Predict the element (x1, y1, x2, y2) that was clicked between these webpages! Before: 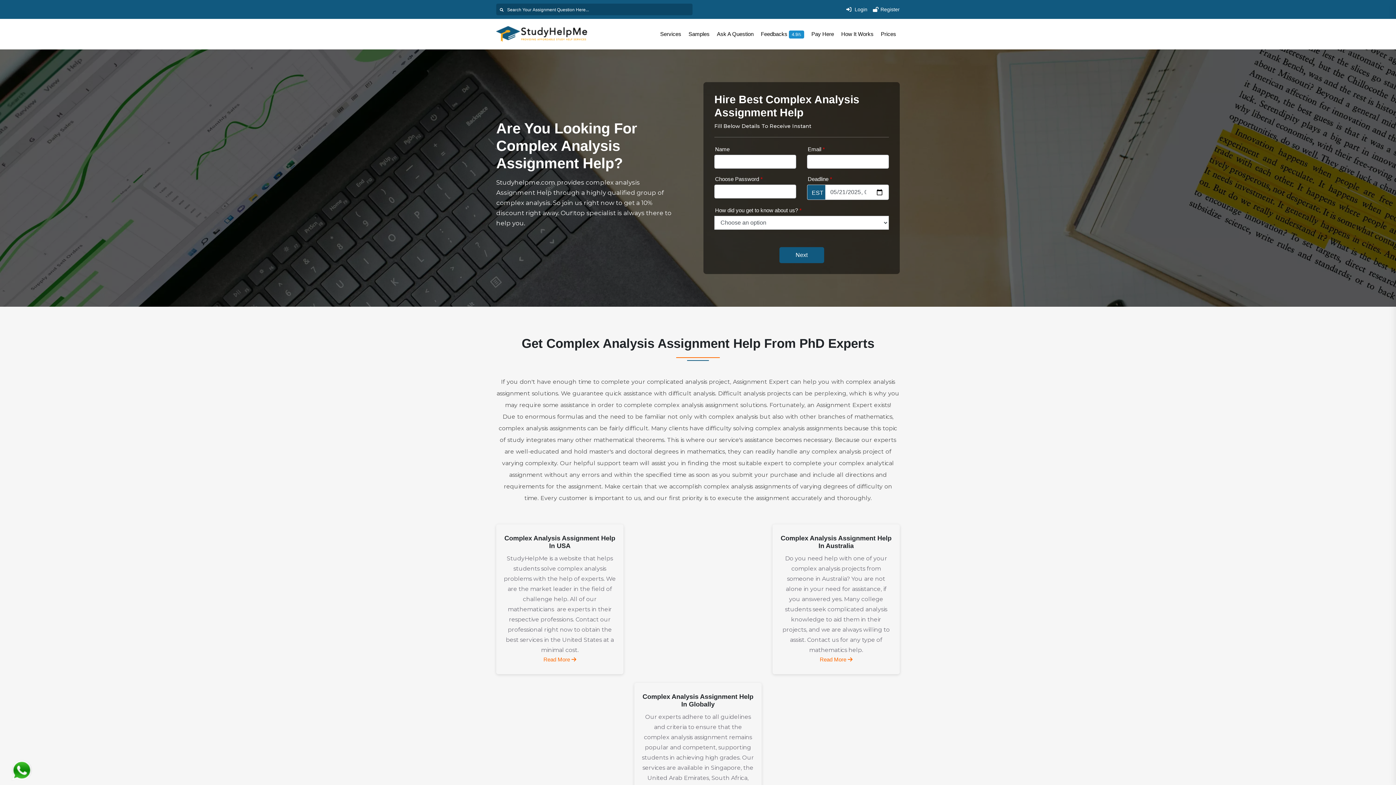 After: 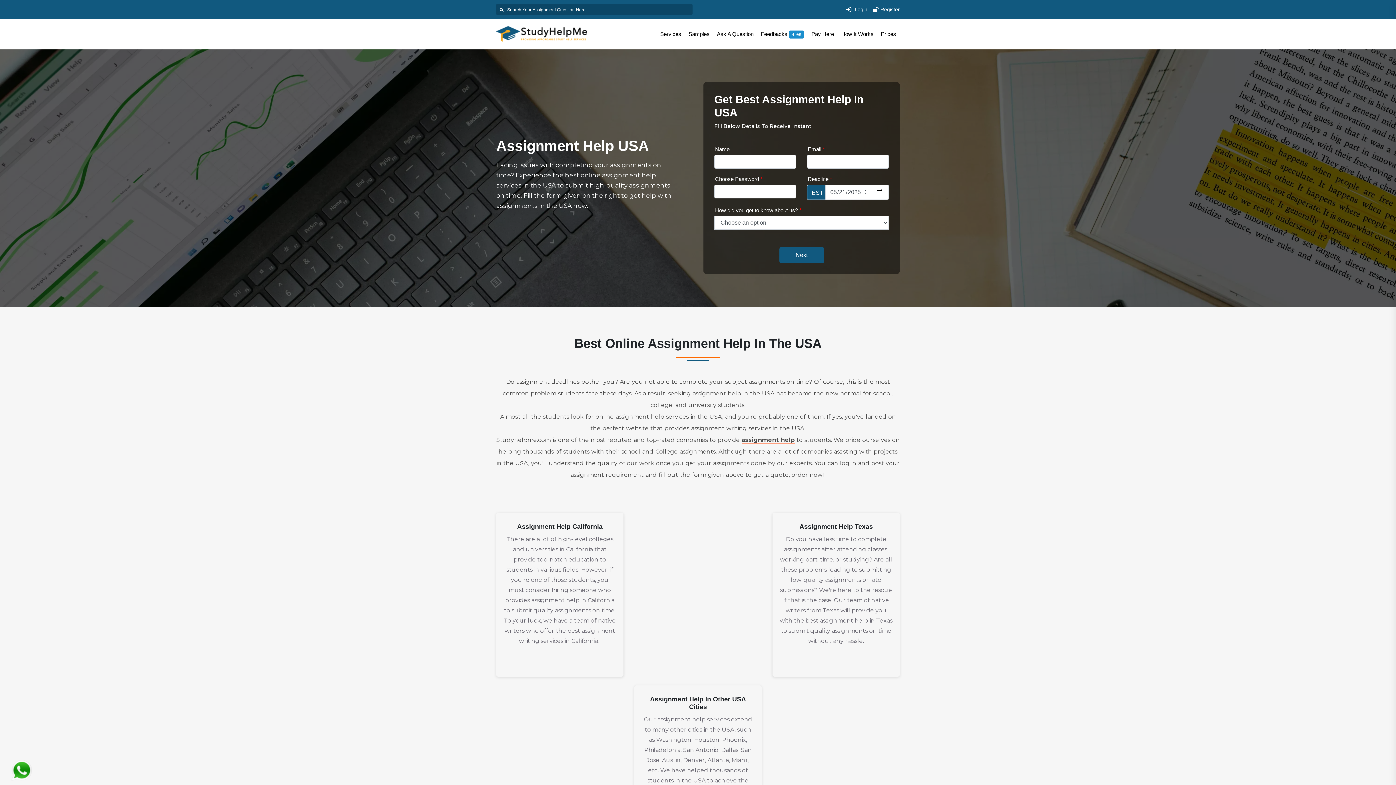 Action: bbox: (543, 656, 576, 662) label: Read More 